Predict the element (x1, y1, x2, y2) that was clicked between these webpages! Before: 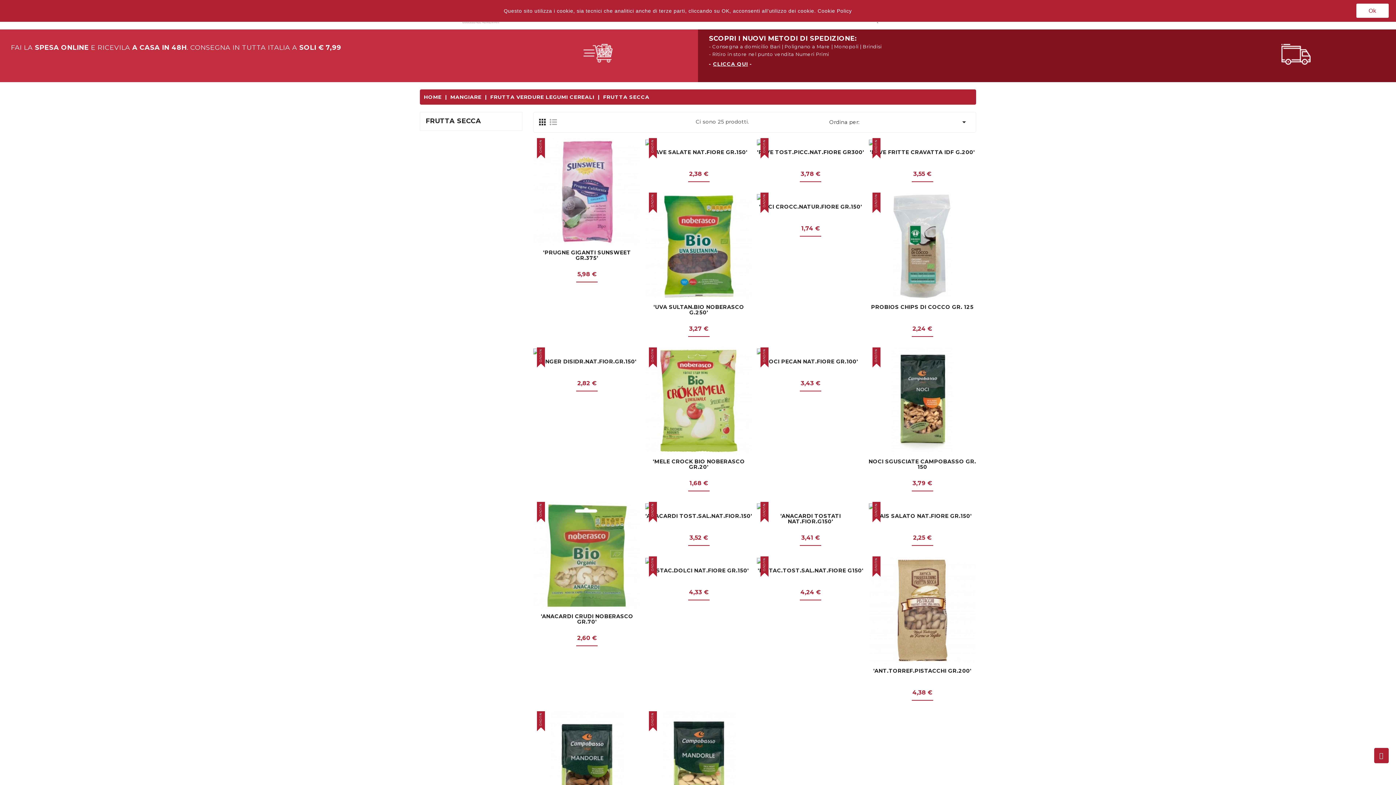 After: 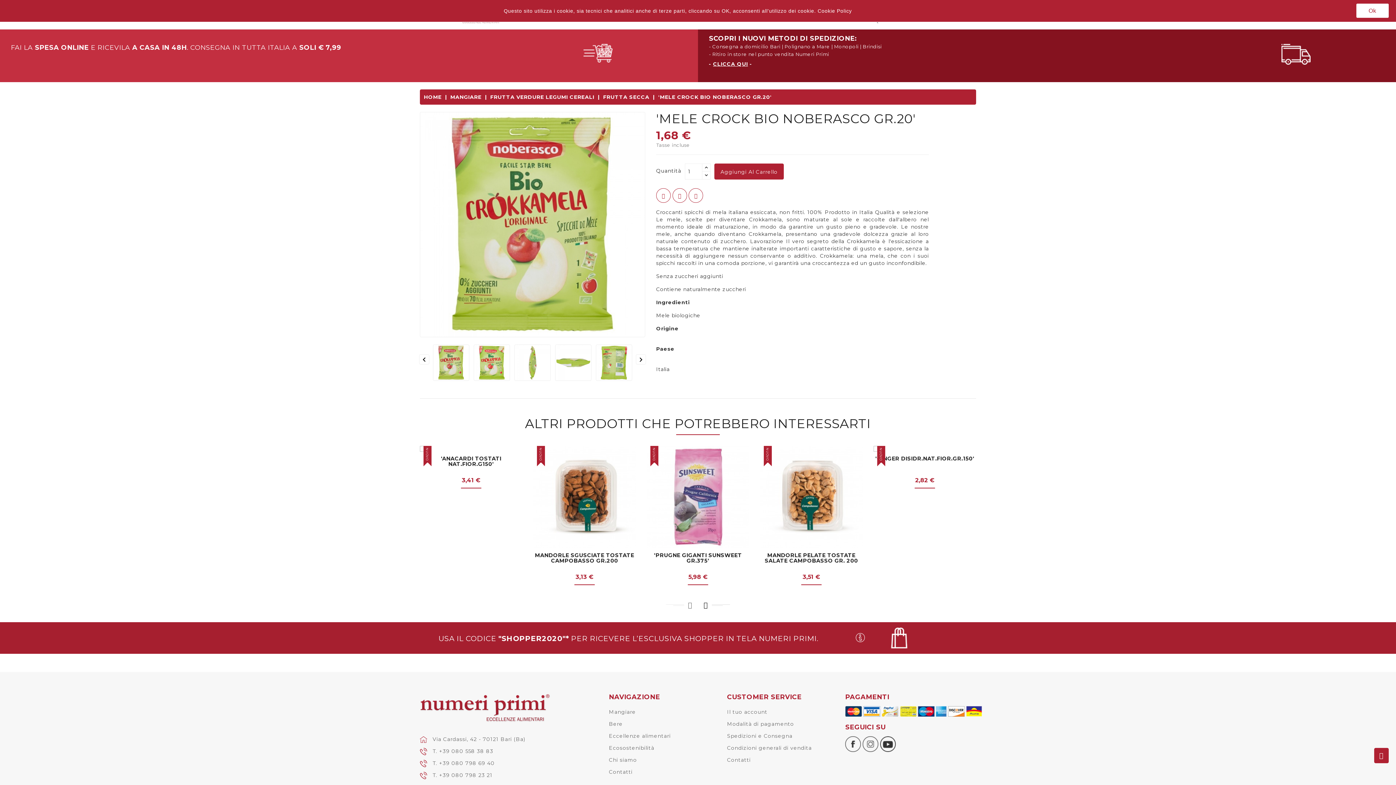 Action: bbox: (645, 347, 752, 455)